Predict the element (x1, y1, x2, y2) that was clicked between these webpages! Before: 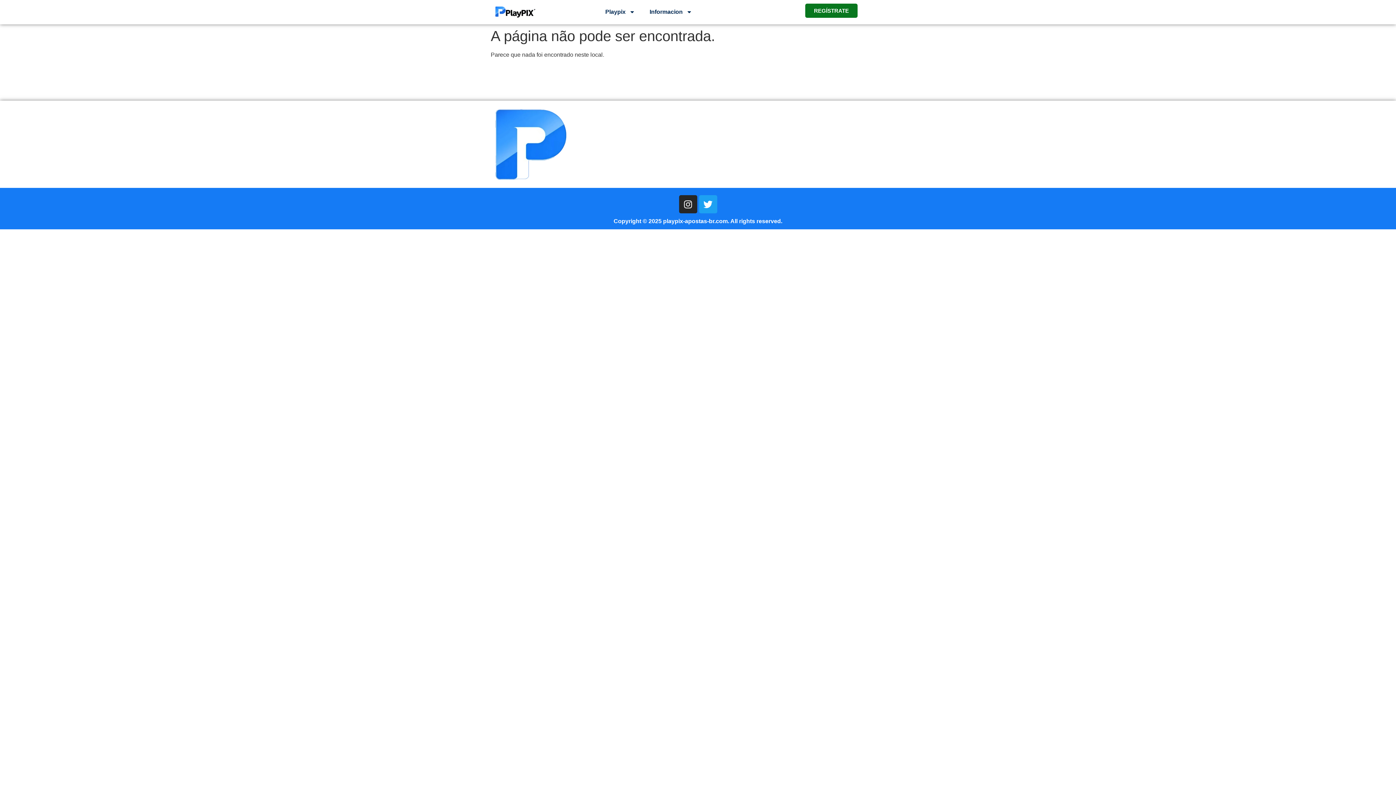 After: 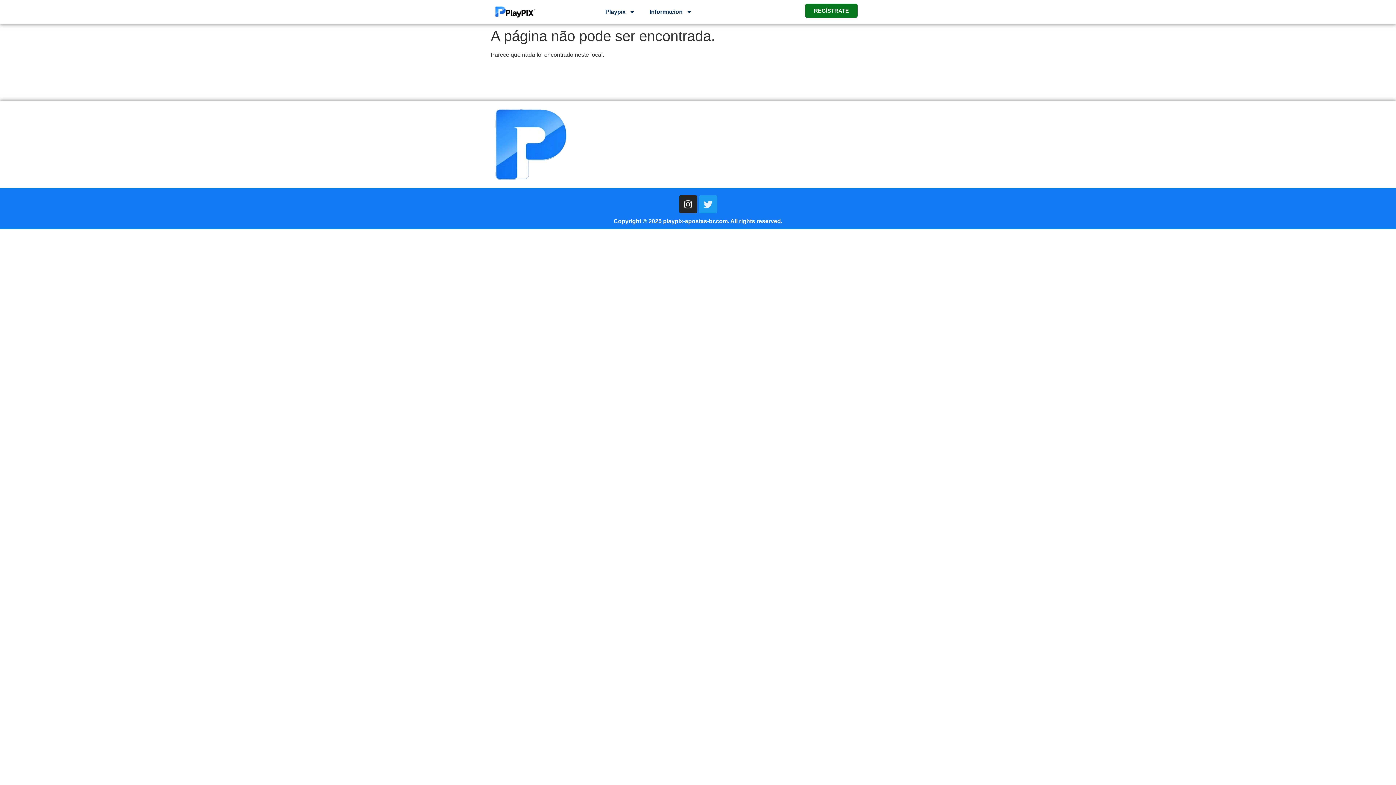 Action: bbox: (699, 195, 717, 213) label: Twitter